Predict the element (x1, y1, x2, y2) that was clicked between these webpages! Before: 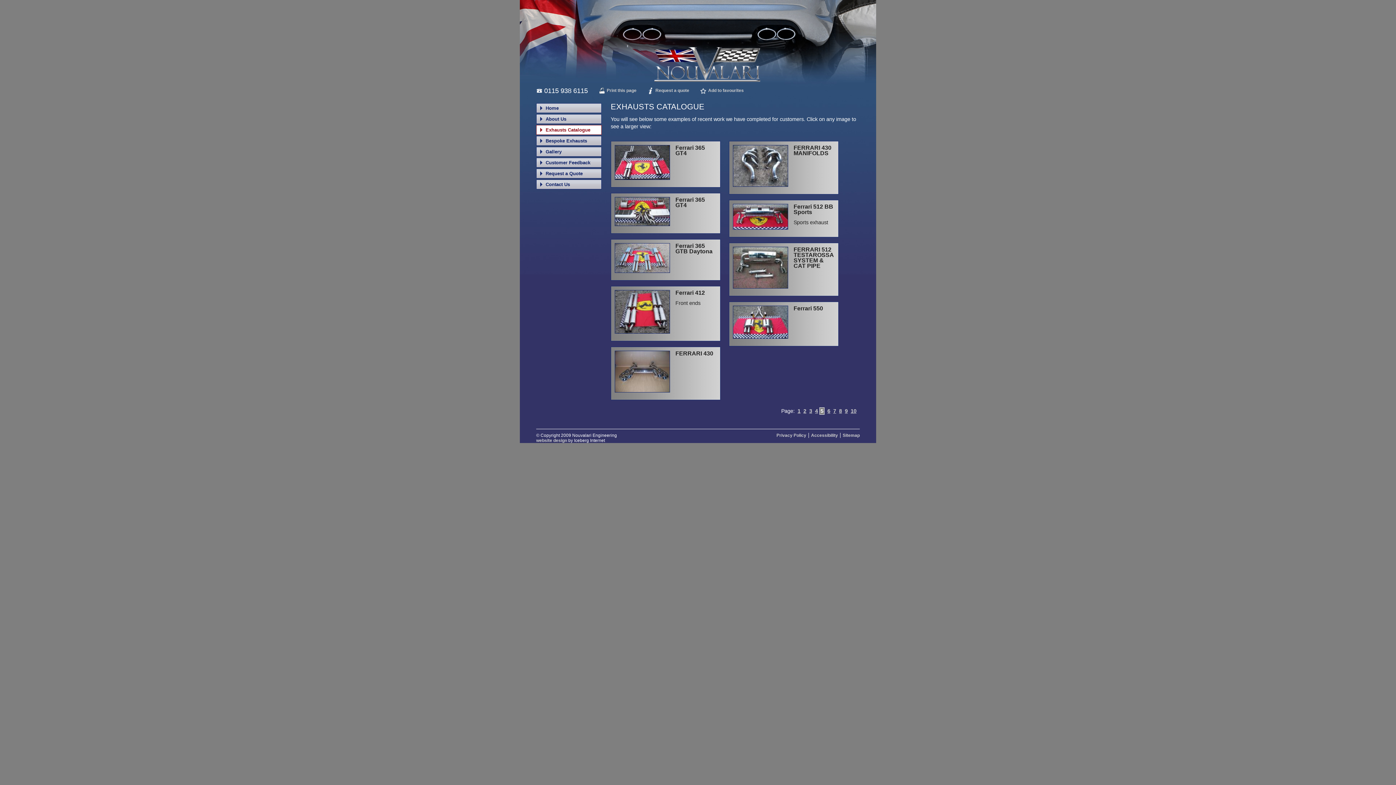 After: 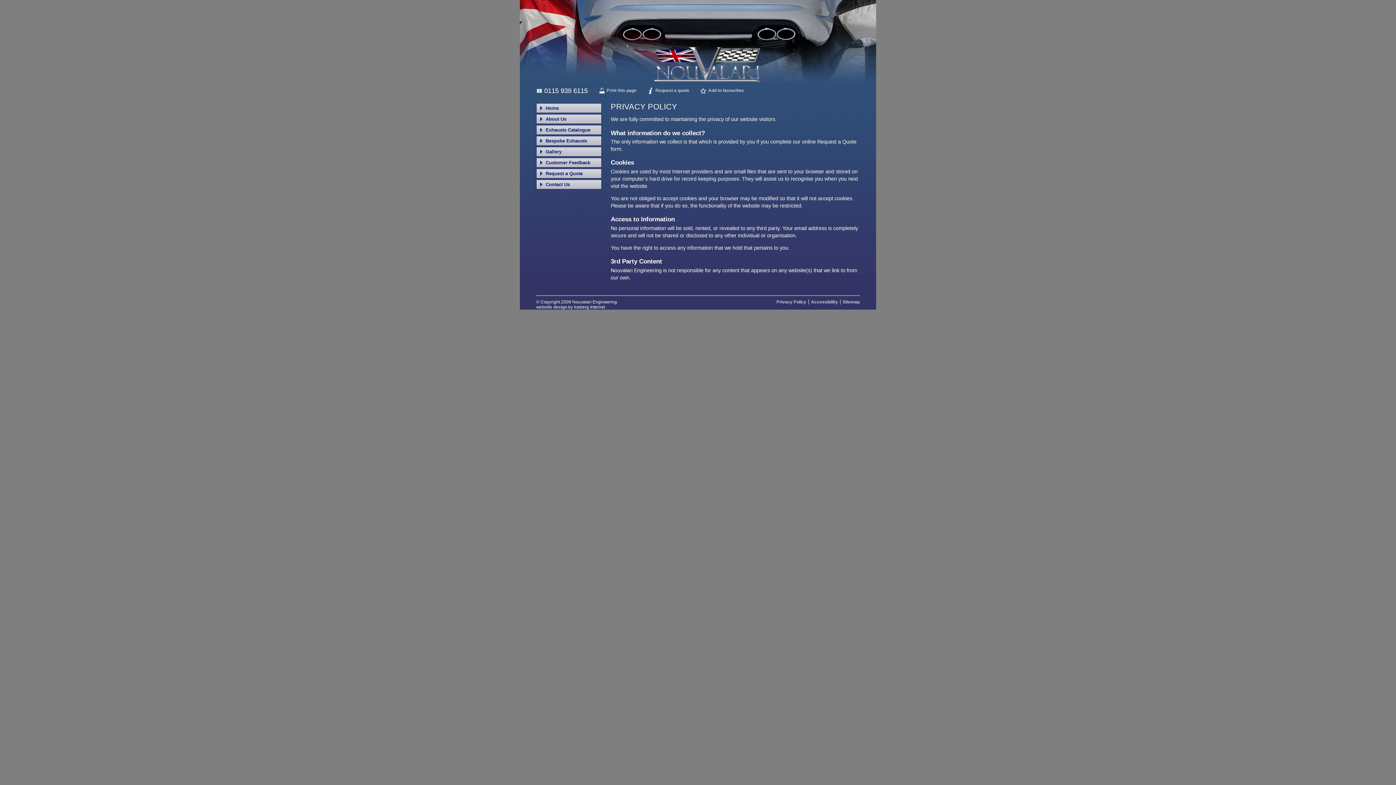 Action: label: Privacy Policy bbox: (776, 433, 806, 438)